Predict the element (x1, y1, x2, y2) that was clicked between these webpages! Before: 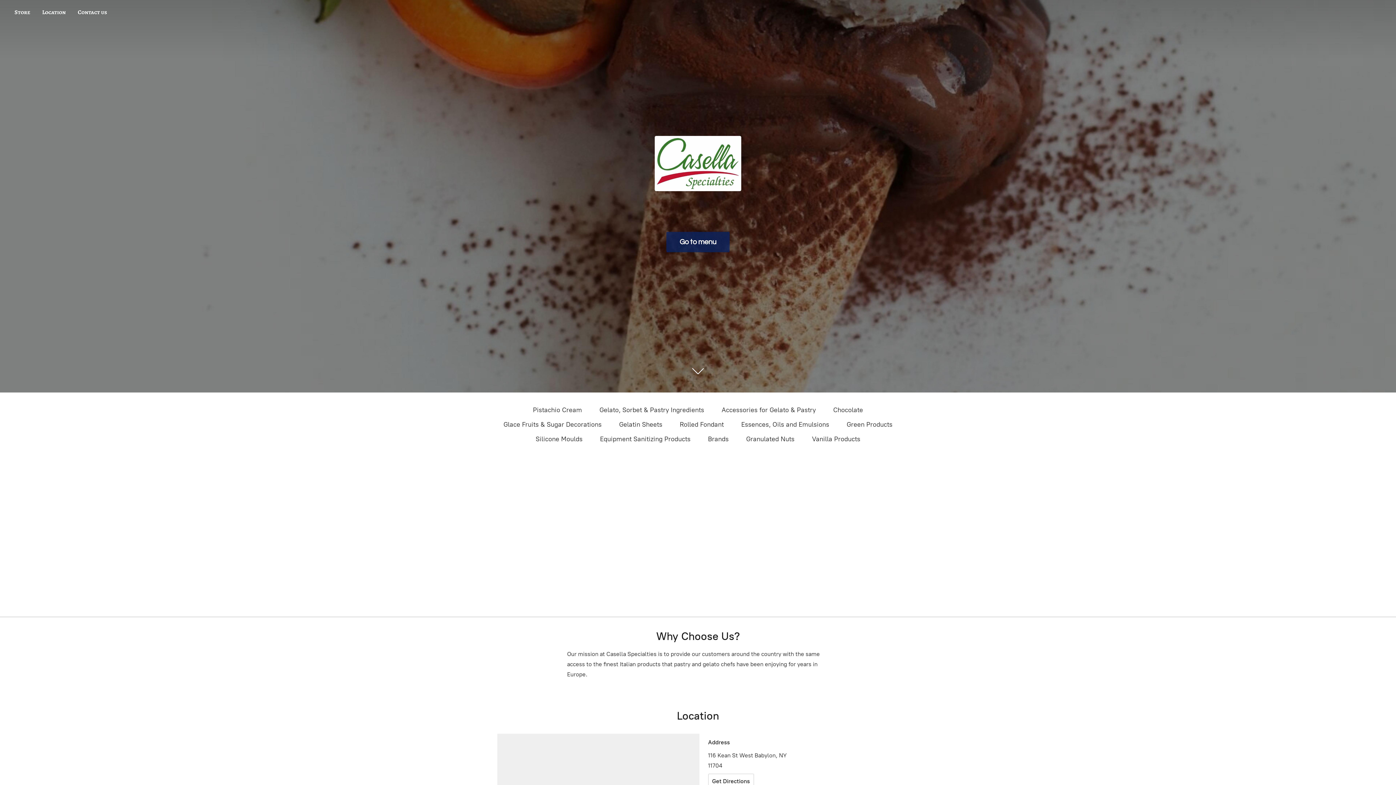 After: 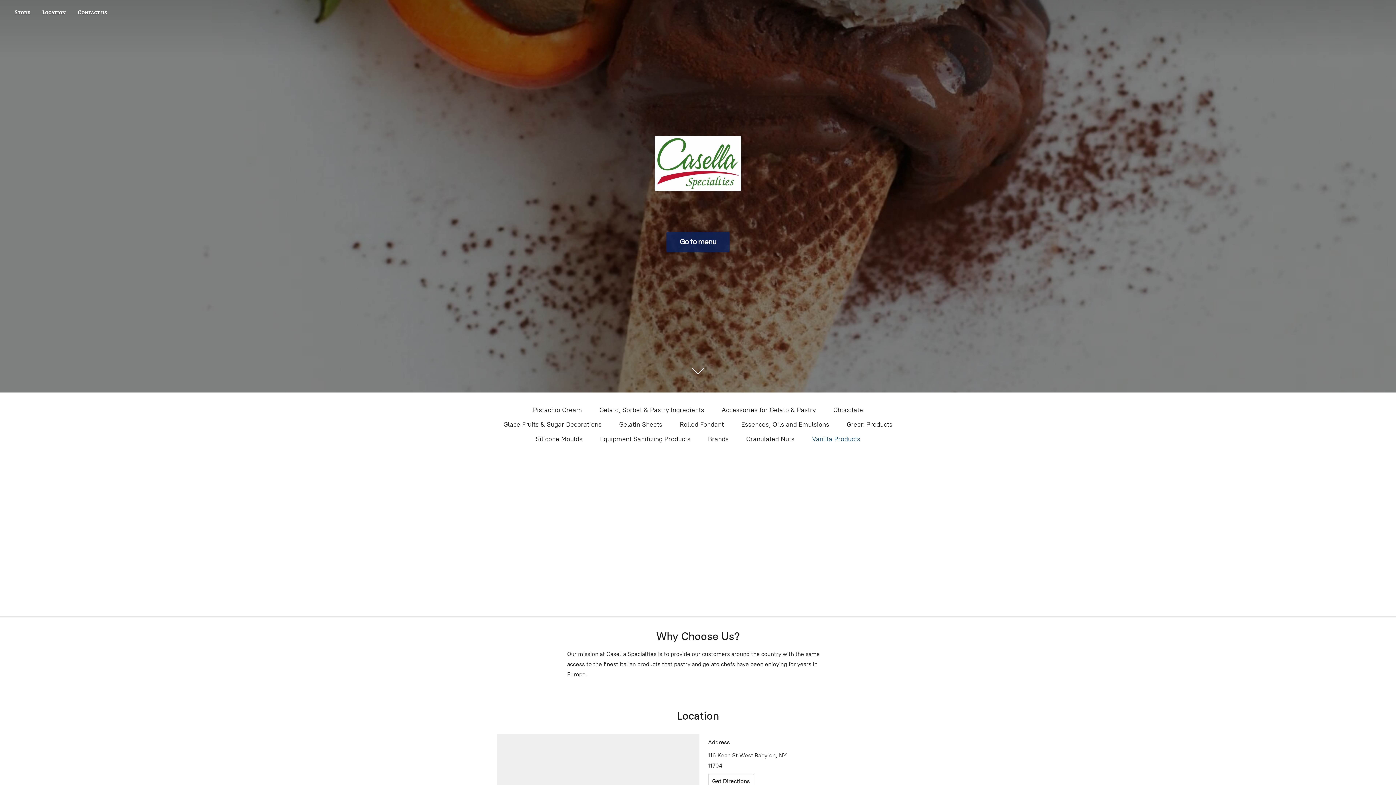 Action: label: Vanilla Products bbox: (812, 433, 860, 445)